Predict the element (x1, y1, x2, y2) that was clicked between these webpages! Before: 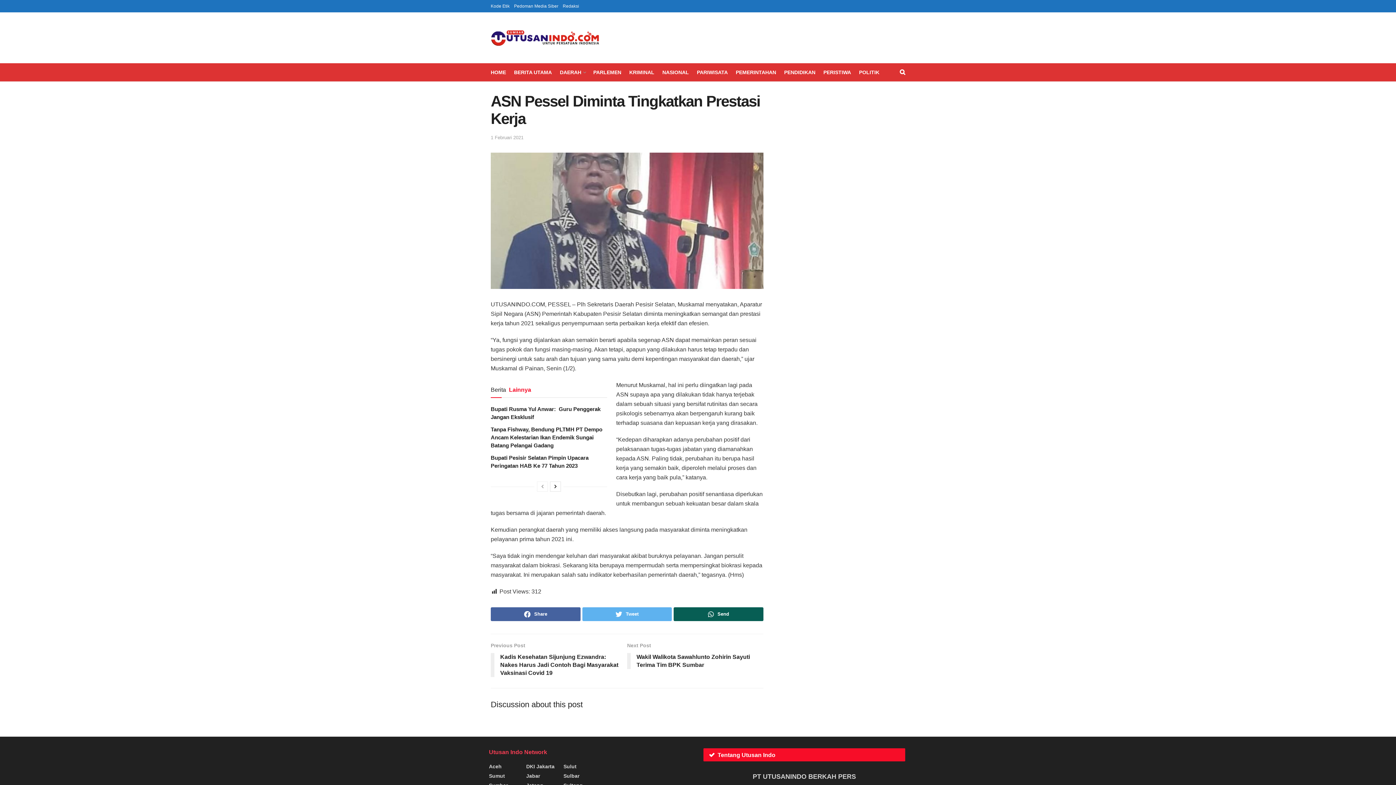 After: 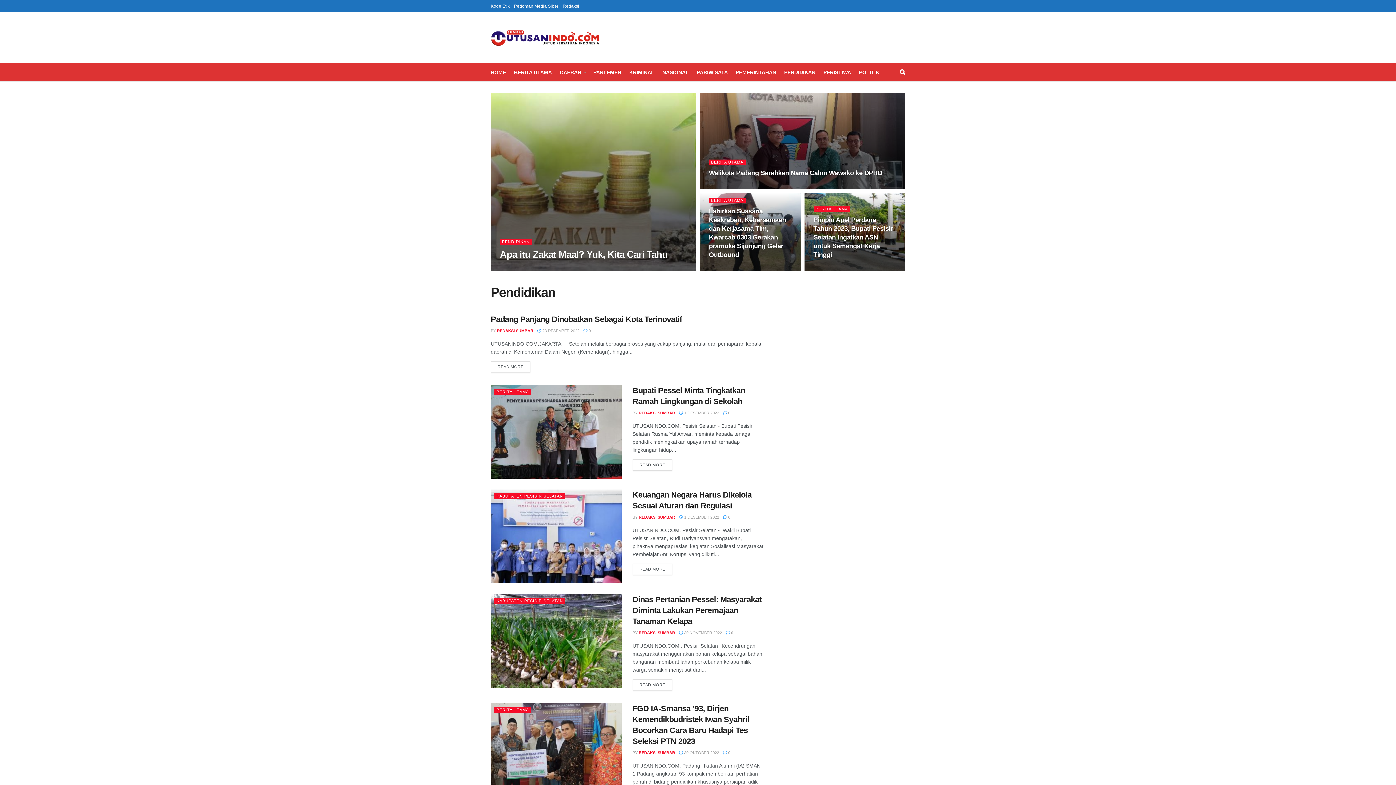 Action: bbox: (784, 67, 815, 77) label: PENDIDIKAN